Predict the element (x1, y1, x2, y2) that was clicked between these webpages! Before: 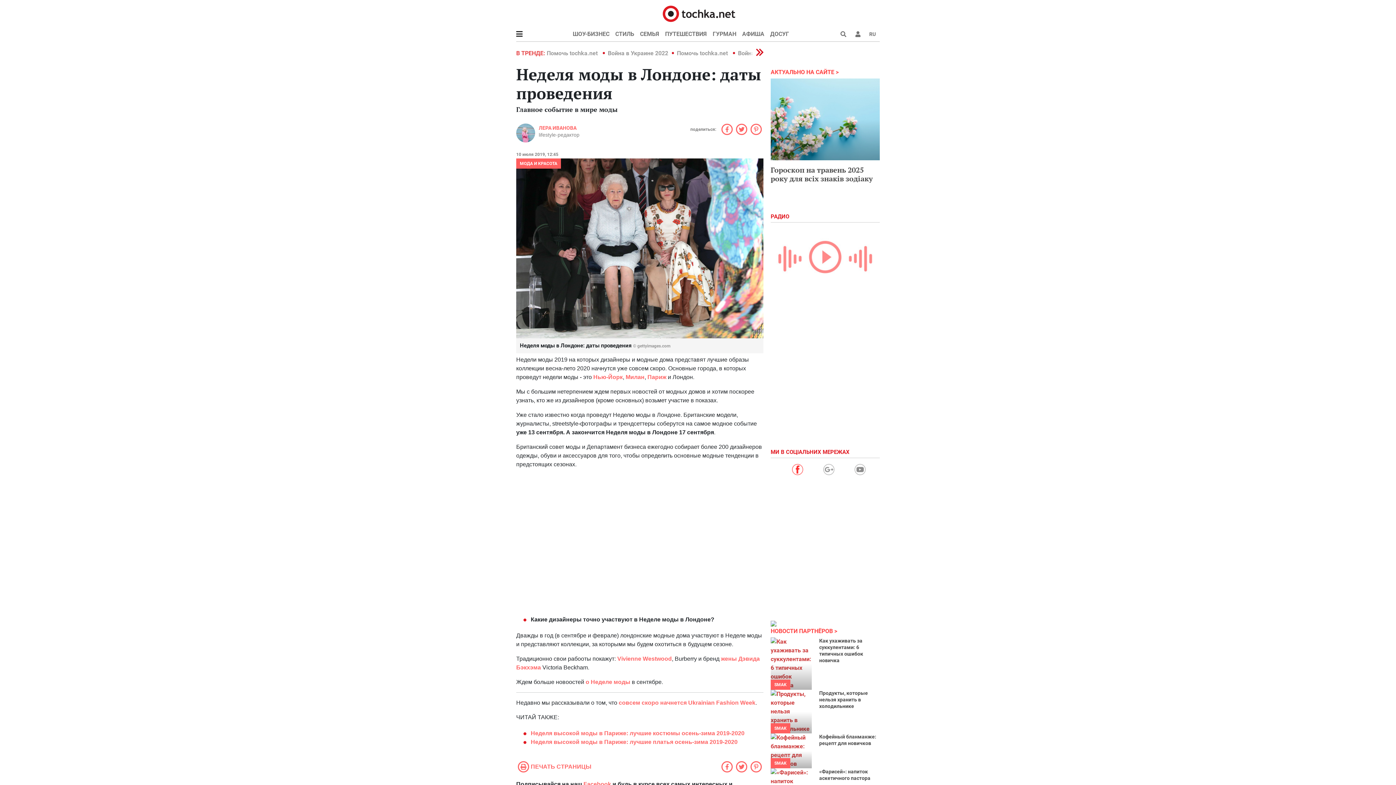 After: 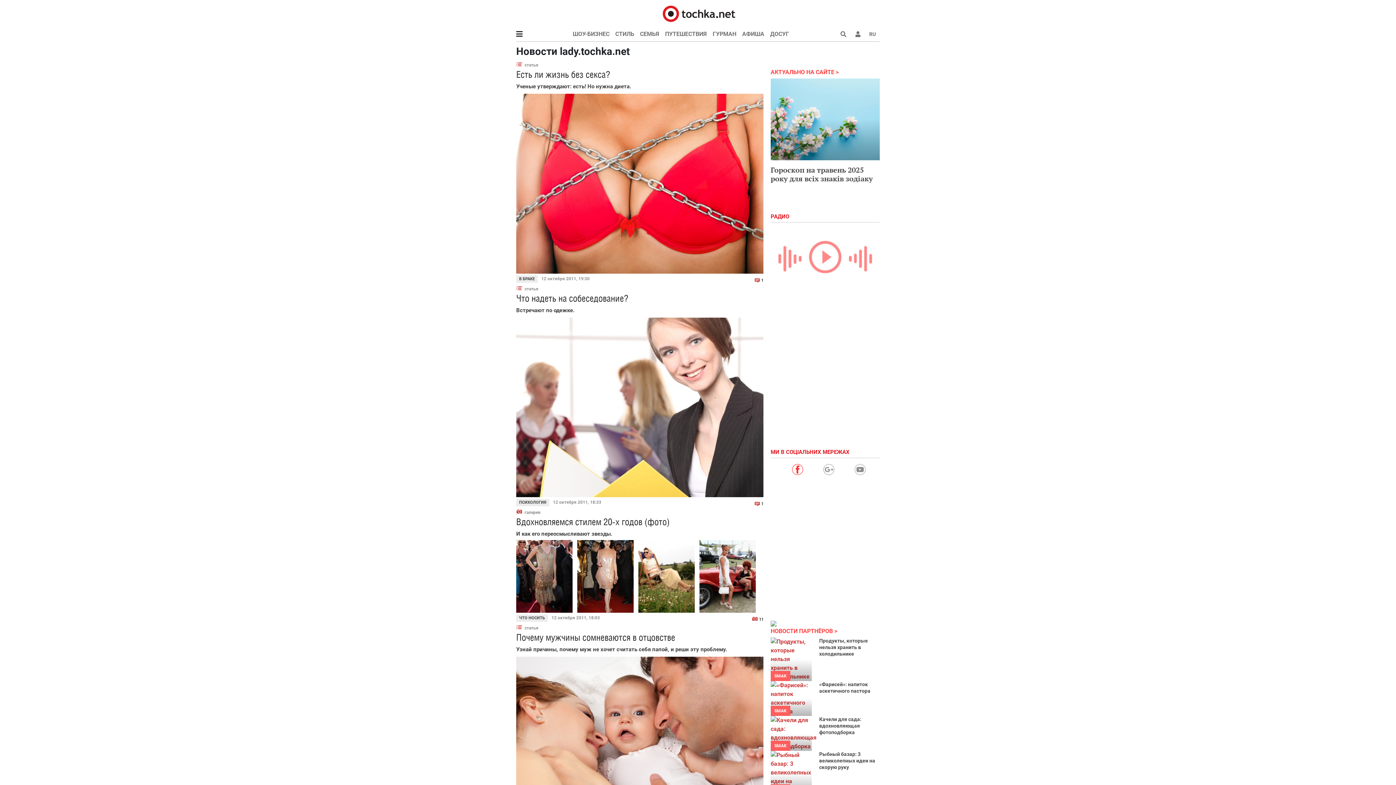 Action: label: Париж bbox: (647, 374, 666, 380)